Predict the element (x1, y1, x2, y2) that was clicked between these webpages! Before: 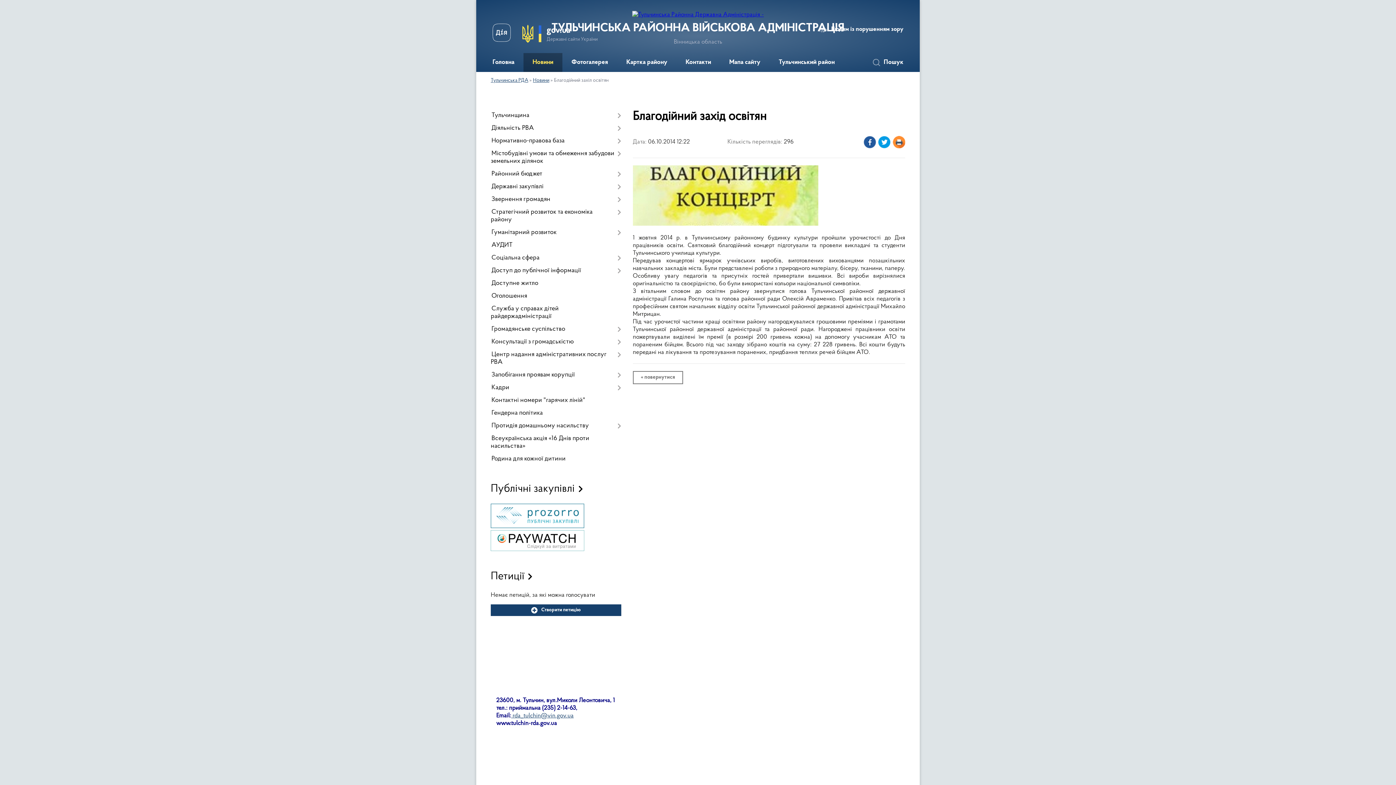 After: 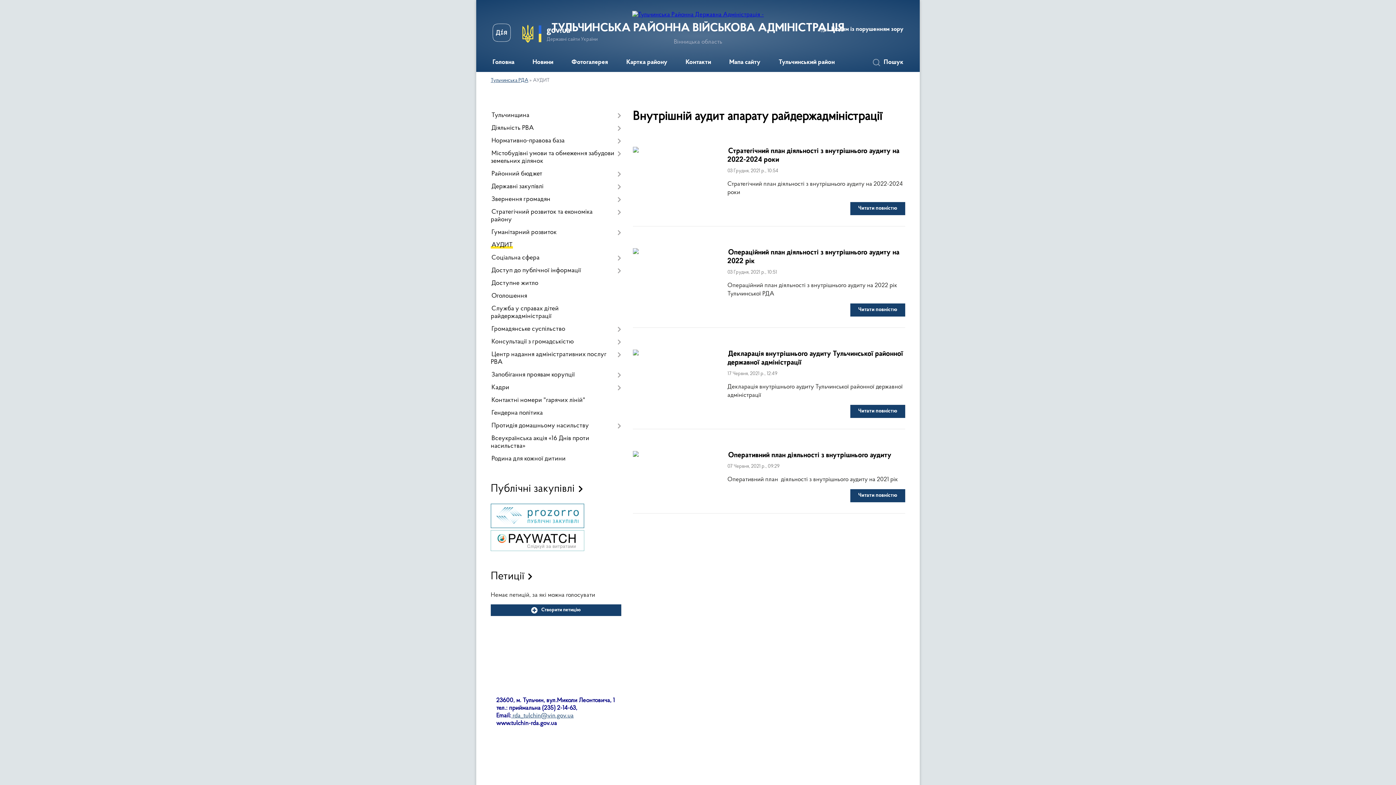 Action: label: АУДИТ bbox: (490, 239, 621, 252)